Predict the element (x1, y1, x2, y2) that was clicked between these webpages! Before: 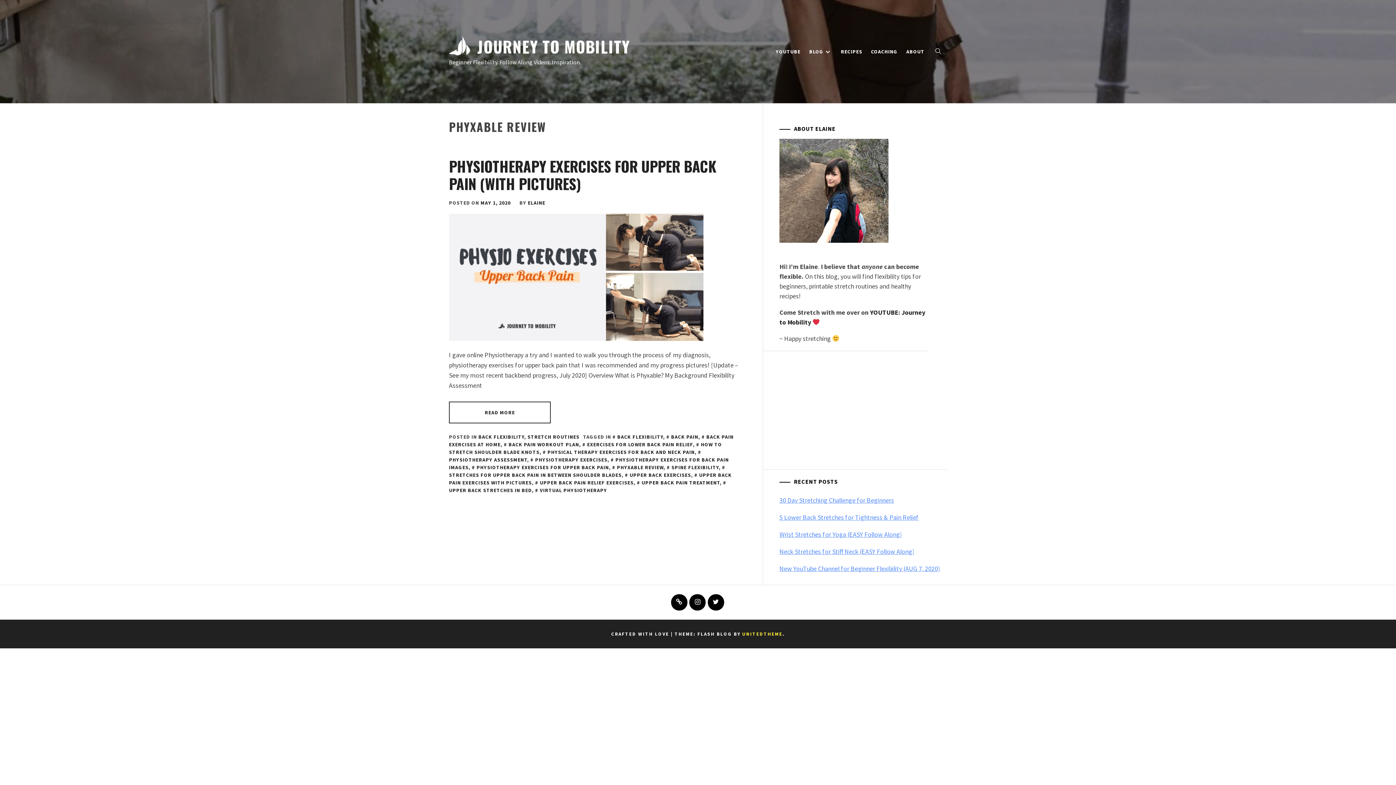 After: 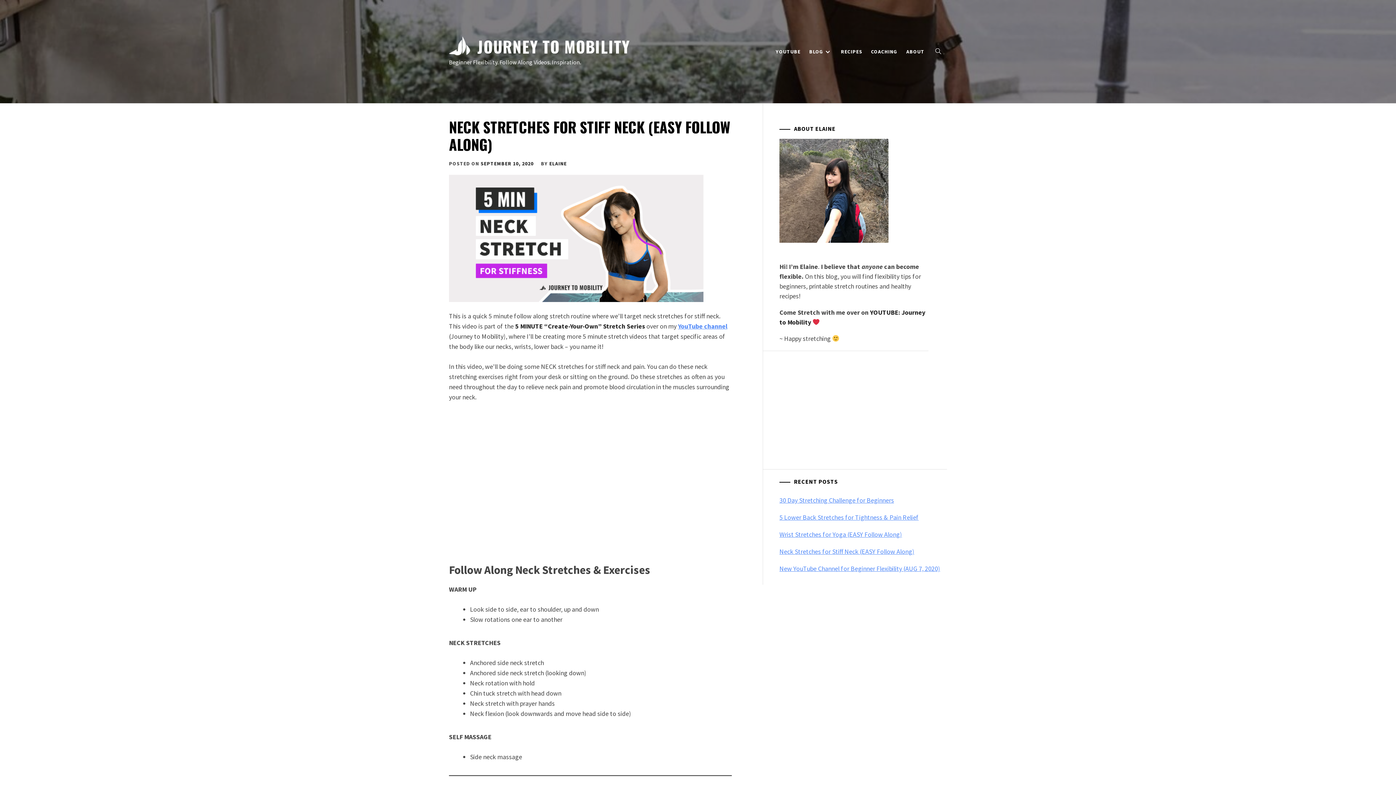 Action: bbox: (779, 543, 946, 560) label: Neck Stretches for Stiff Neck (EASY Follow Along)